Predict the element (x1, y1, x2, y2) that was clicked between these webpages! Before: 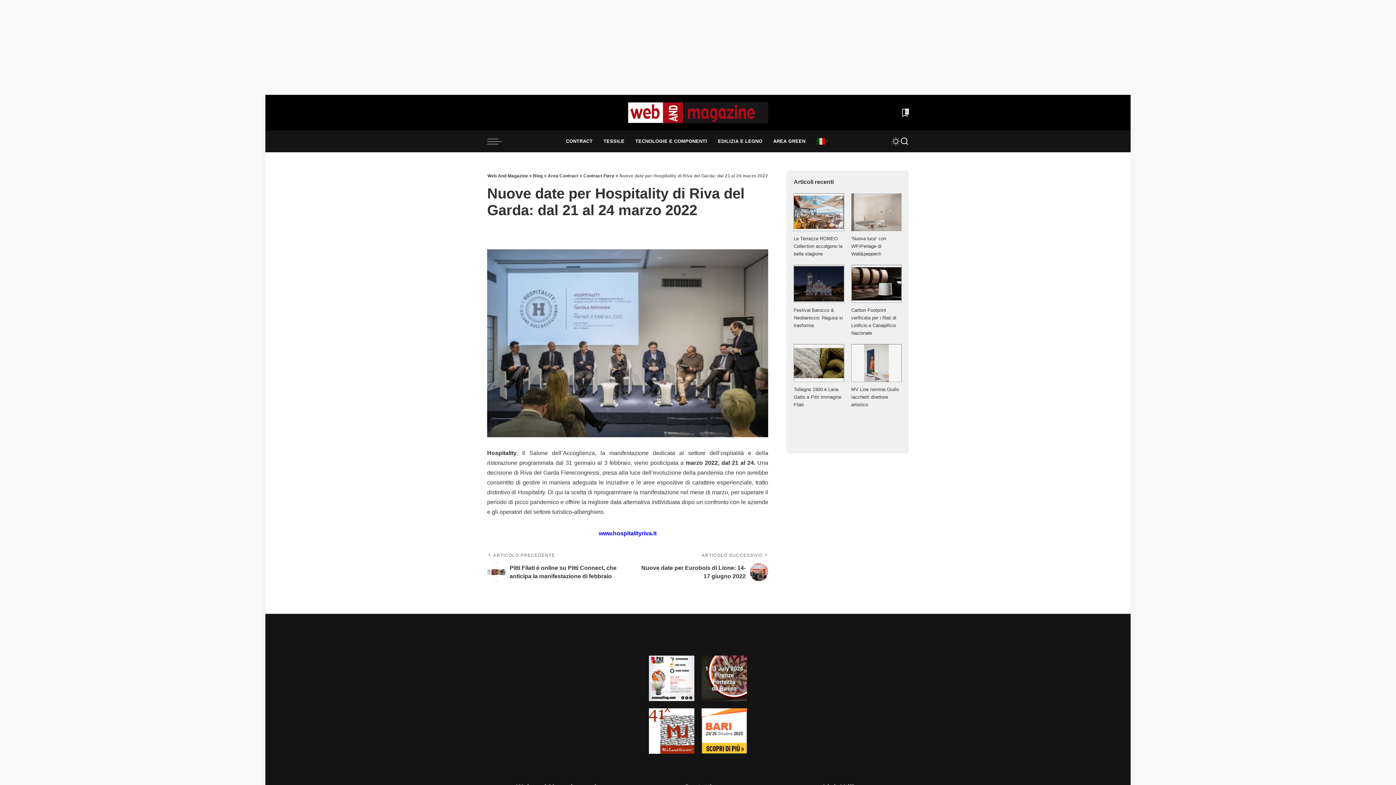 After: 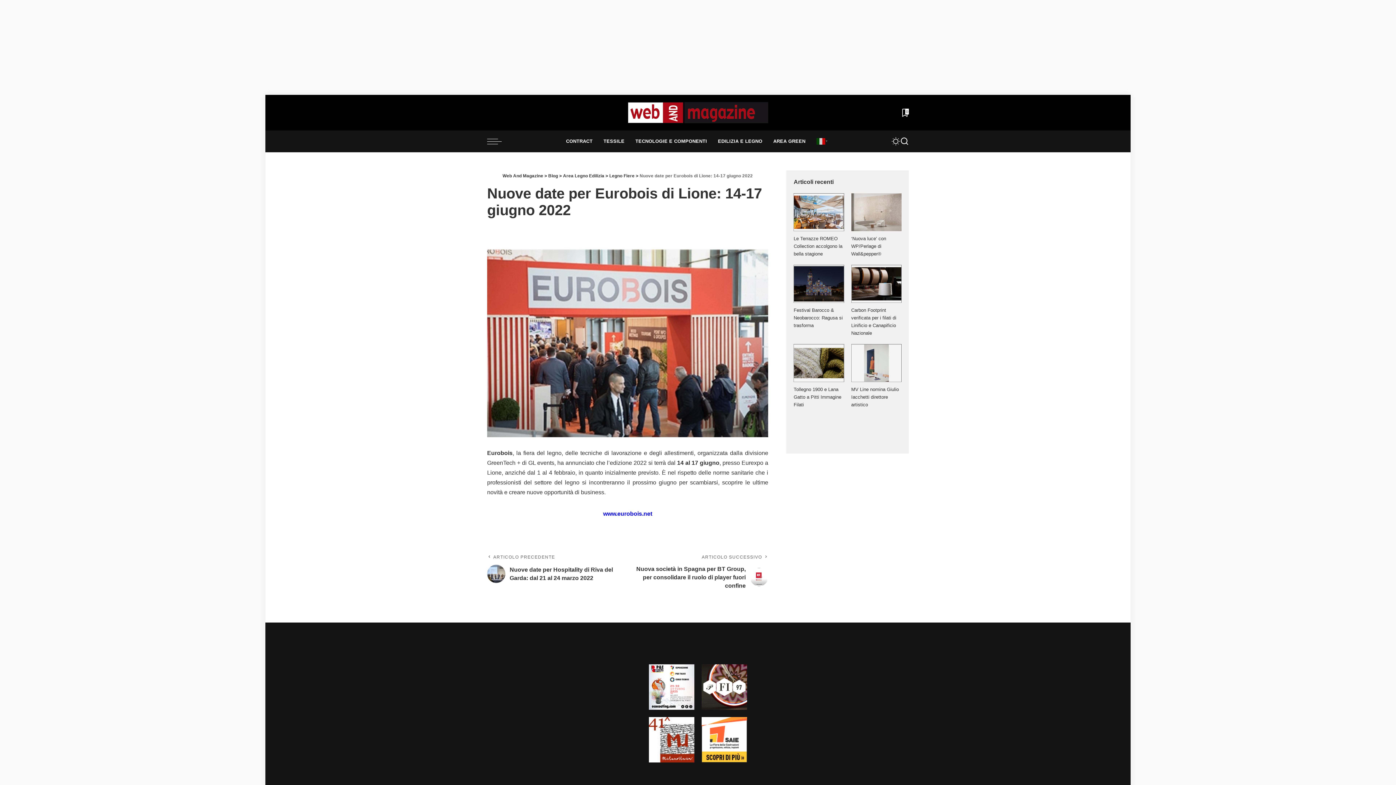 Action: label: ARTICOLO SUCCESSIVO
Nuove date per Eurobois di Lione: 14-17 giugno 2022 bbox: (635, 552, 768, 581)